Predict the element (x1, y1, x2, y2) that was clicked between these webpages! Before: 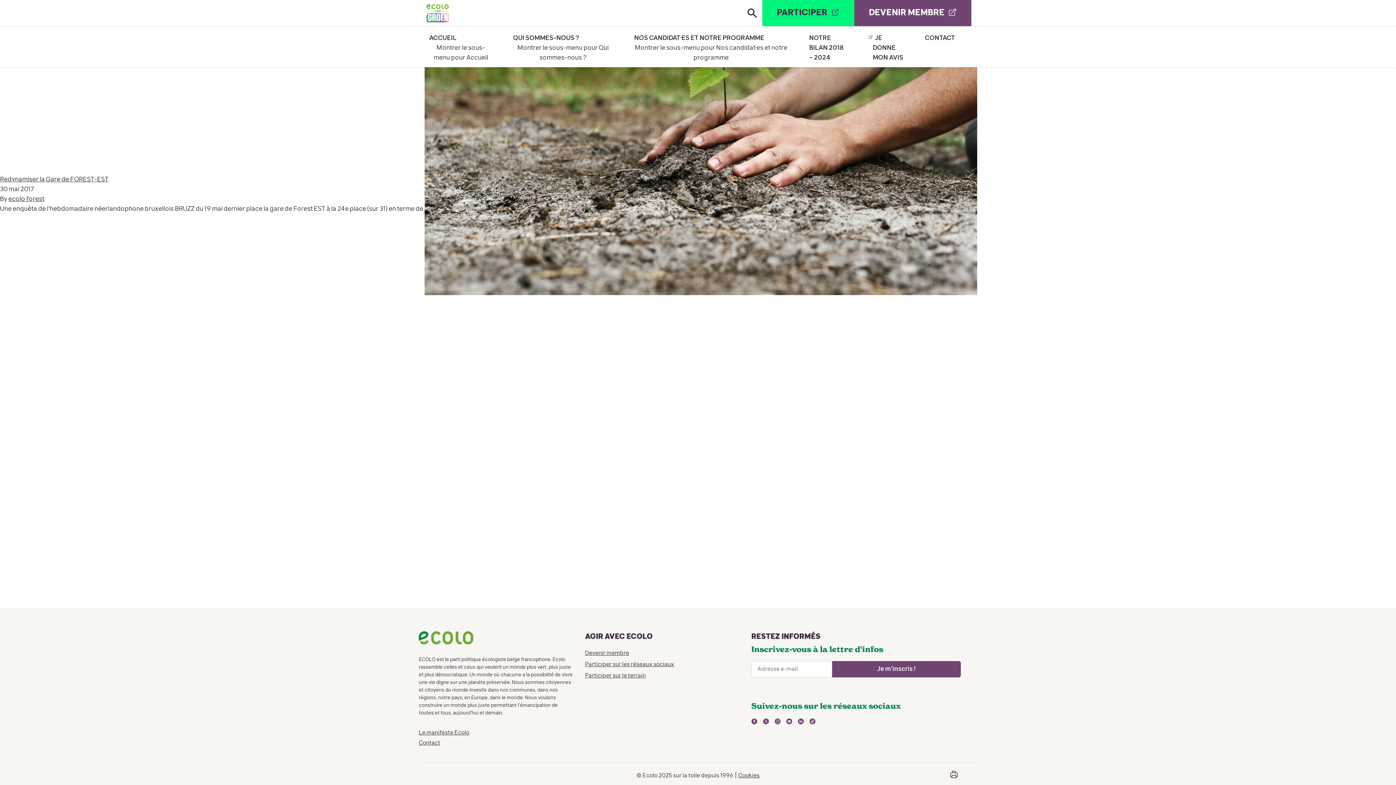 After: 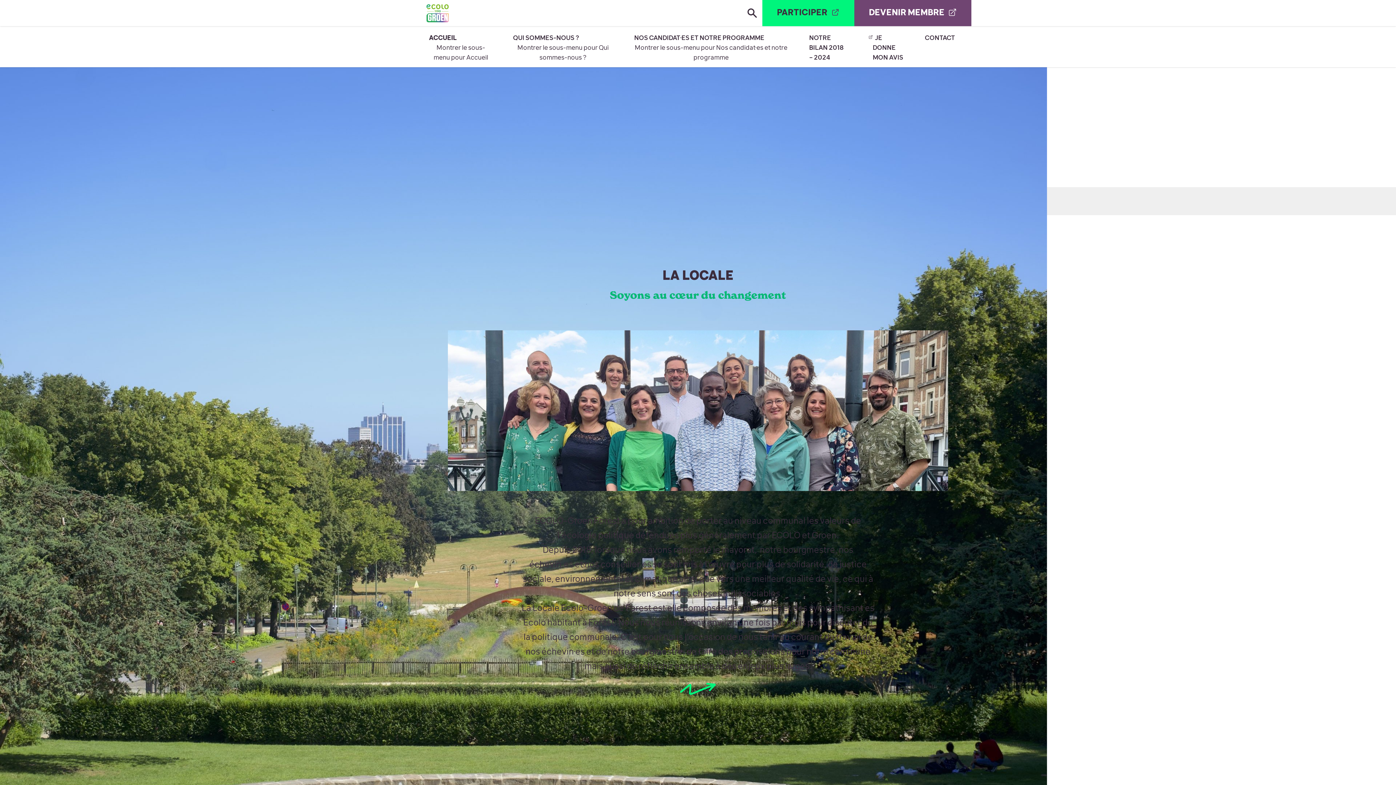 Action: label: Retour à la page d'accueil bbox: (424, 0, 450, 26)